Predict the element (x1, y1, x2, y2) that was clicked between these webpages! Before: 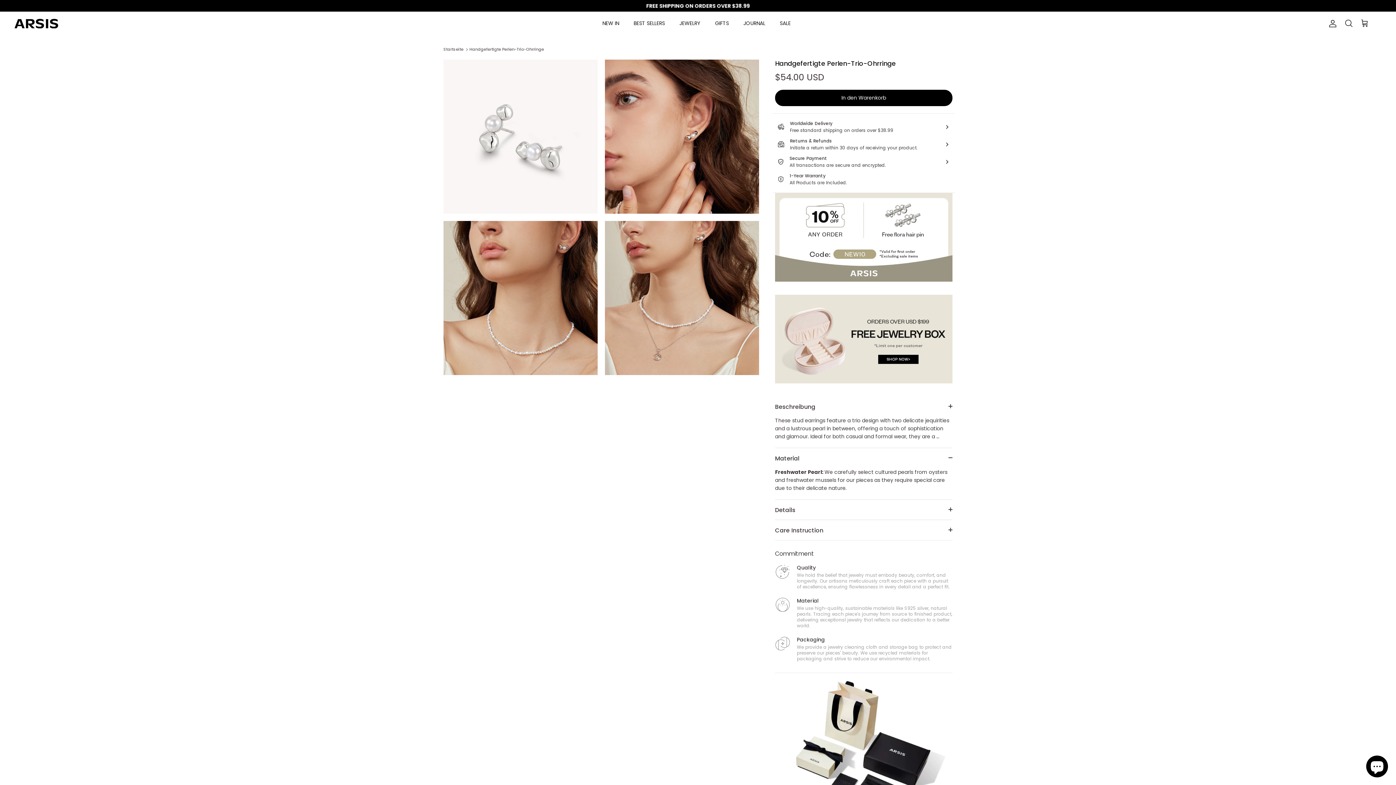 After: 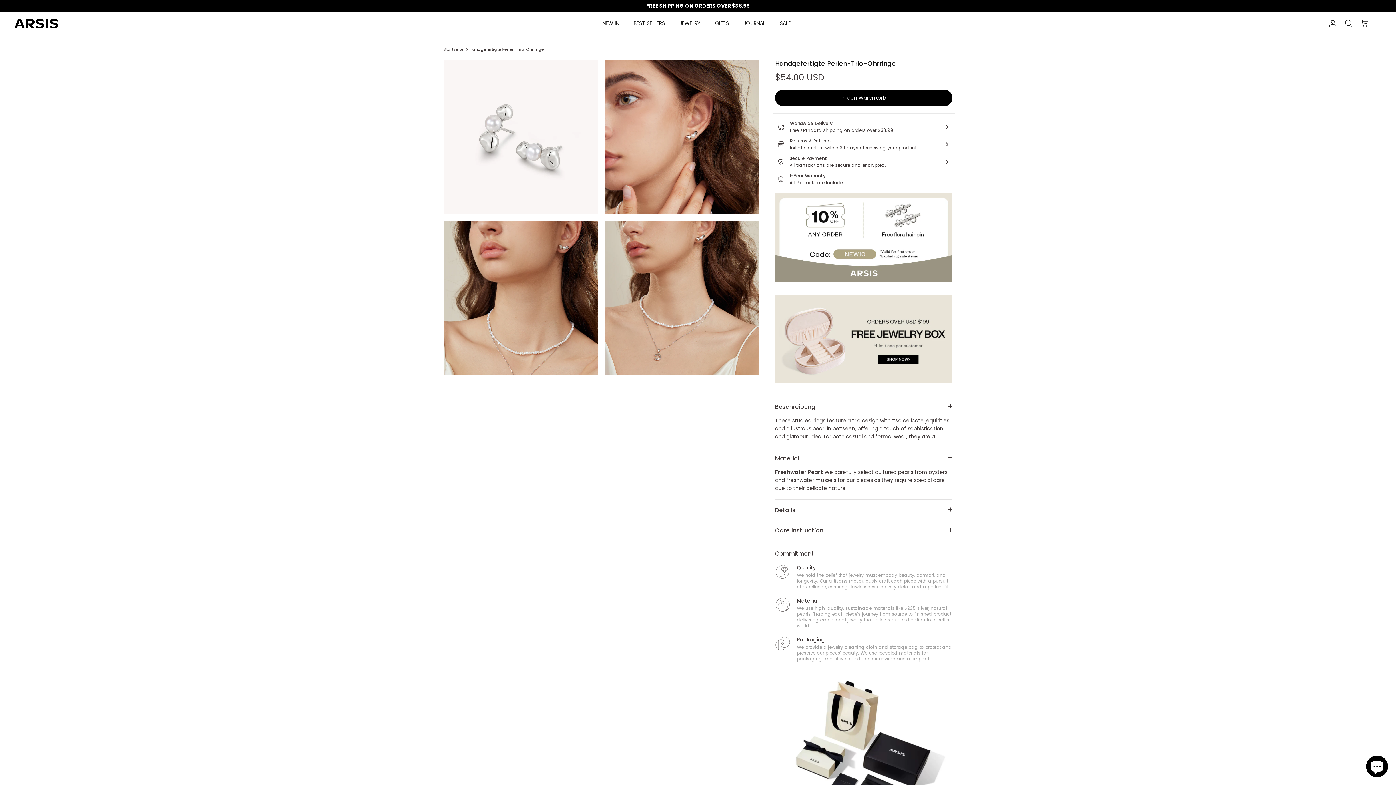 Action: label: Handgefertigte Perlen-Trio-Ohrringe bbox: (469, 46, 544, 52)